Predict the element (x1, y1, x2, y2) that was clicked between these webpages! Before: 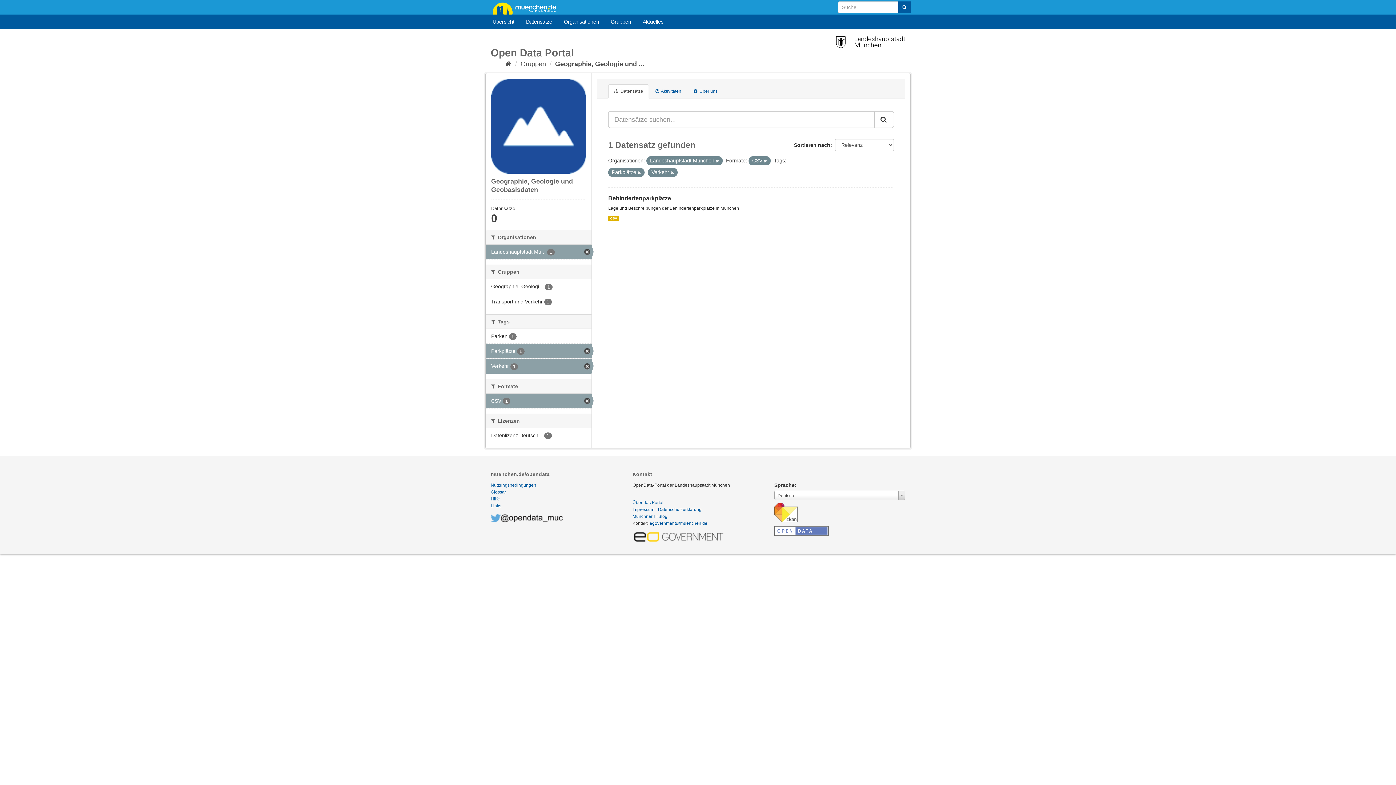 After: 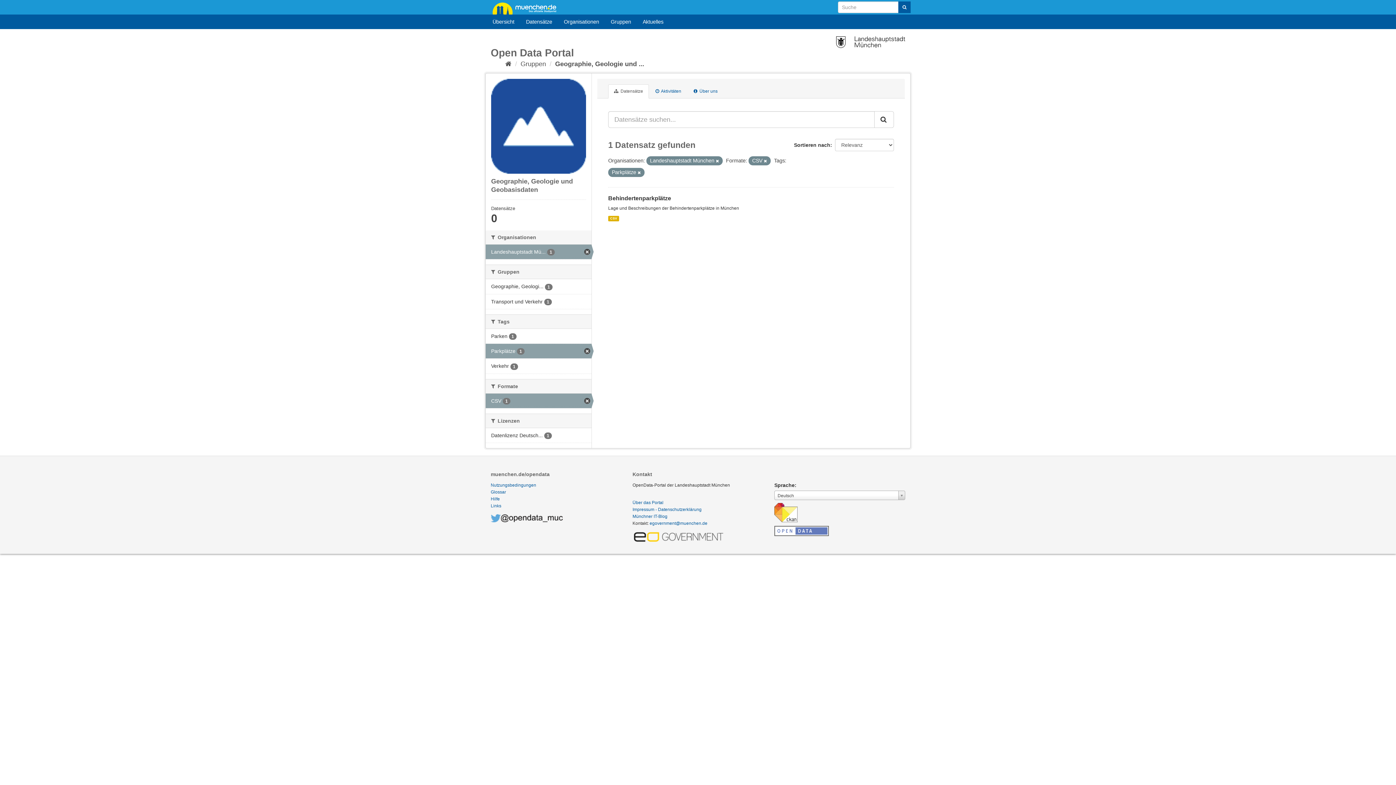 Action: bbox: (670, 170, 674, 174)